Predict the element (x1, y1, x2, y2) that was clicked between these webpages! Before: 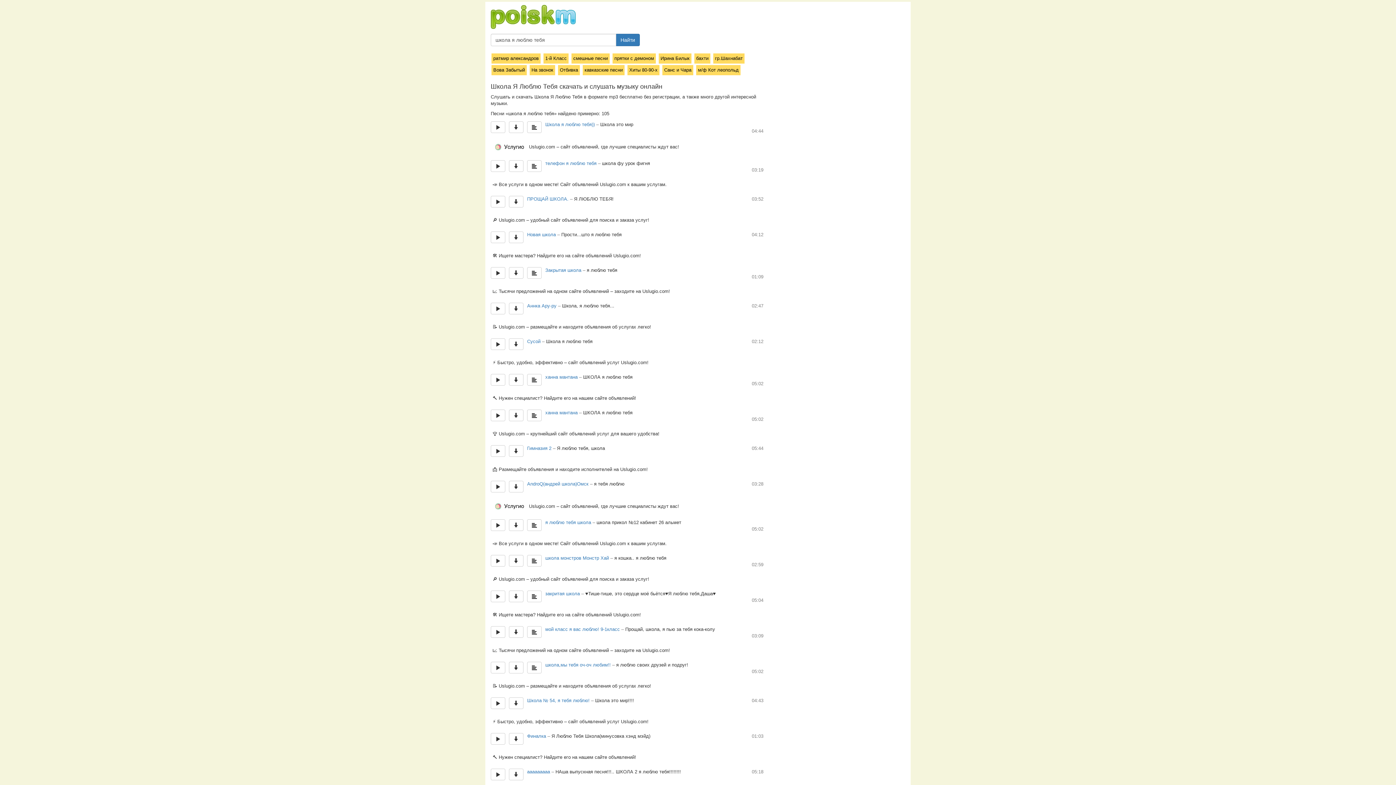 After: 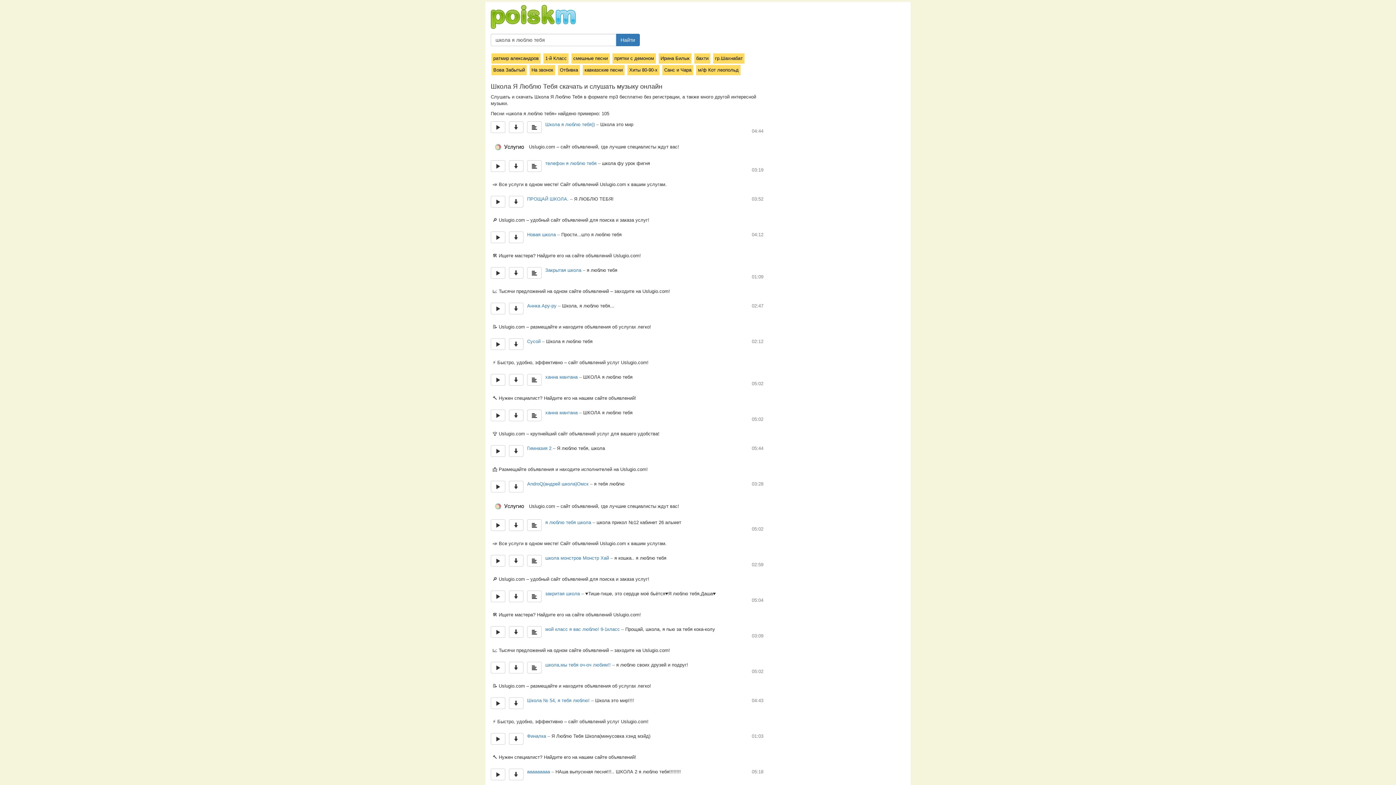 Action: bbox: (616, 33, 640, 46) label: Найти